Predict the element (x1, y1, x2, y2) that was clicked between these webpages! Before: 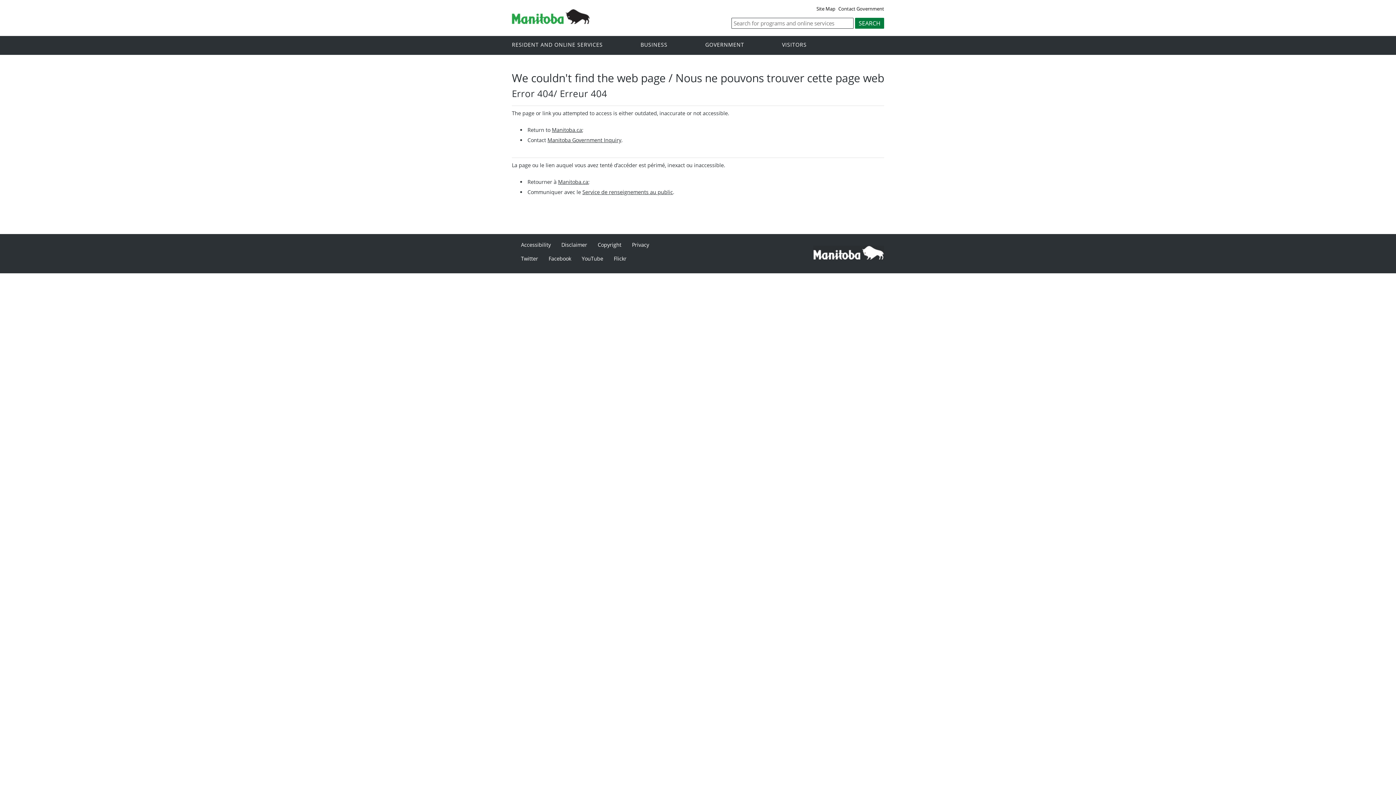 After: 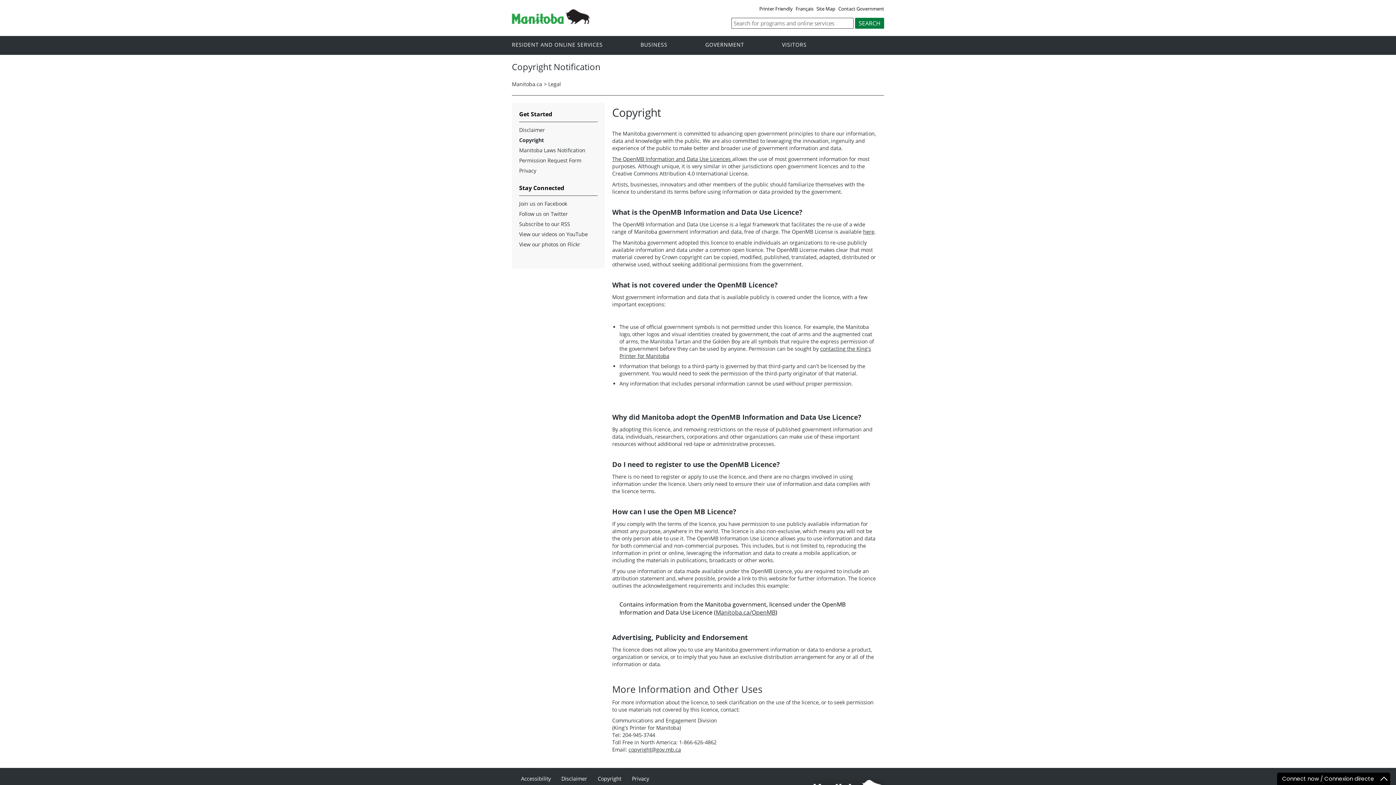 Action: label: Copyright bbox: (597, 241, 621, 248)